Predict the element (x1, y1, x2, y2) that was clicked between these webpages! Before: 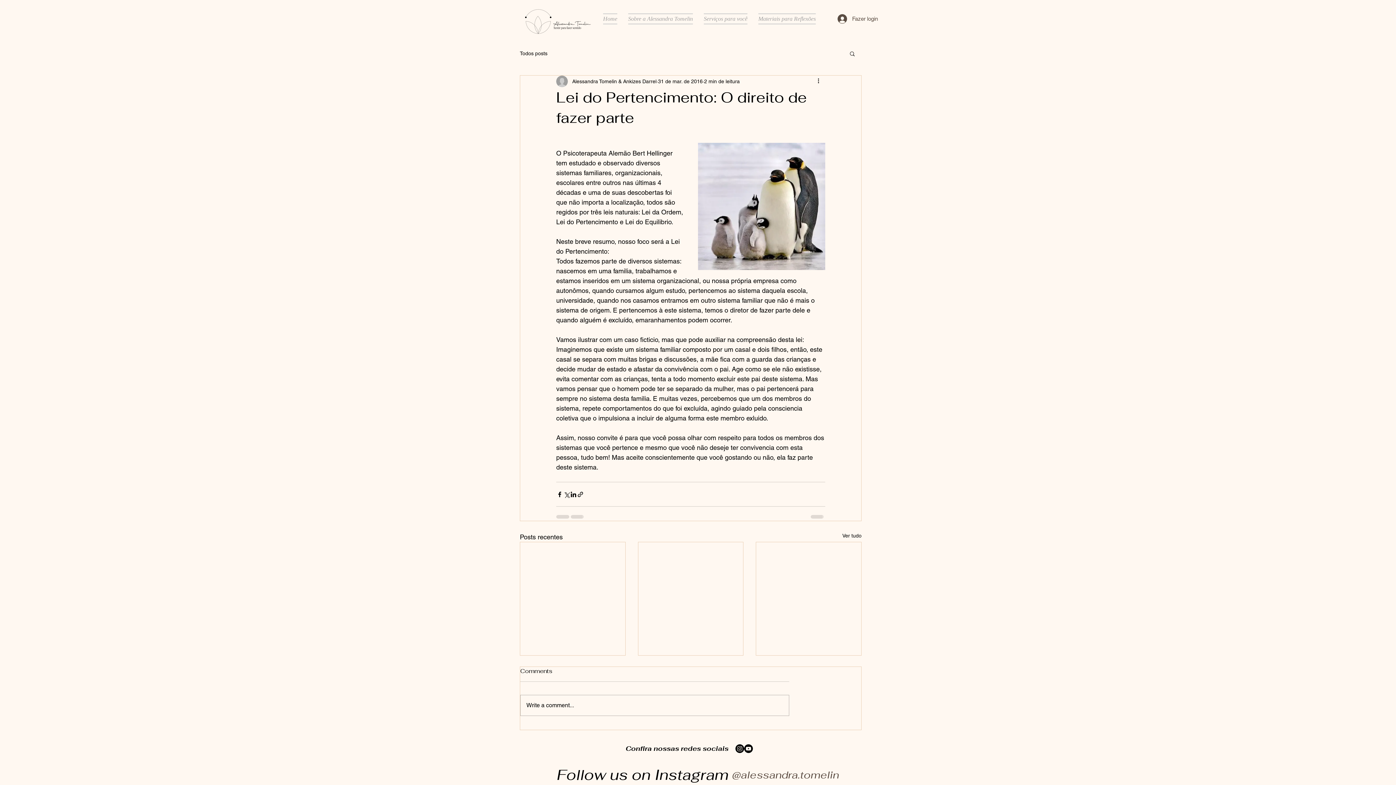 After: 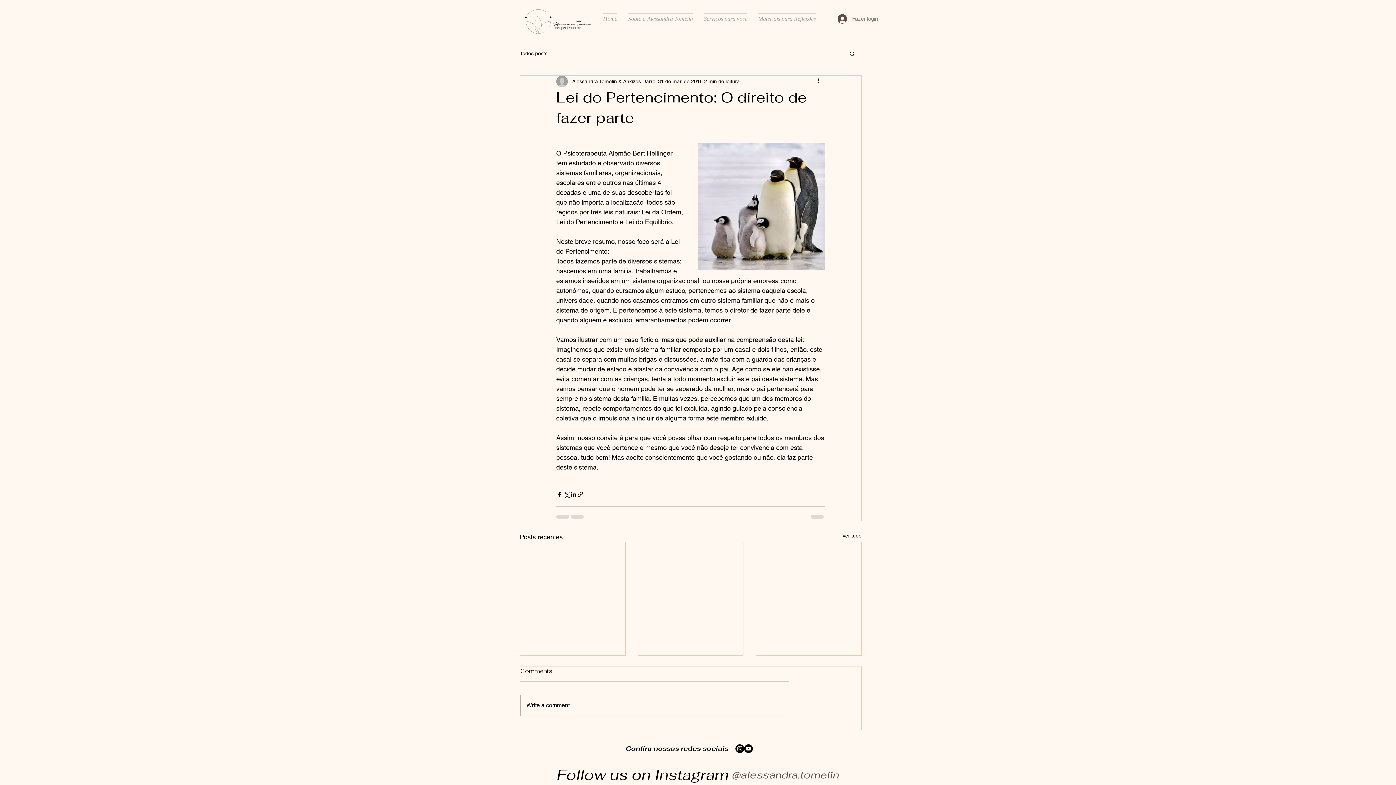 Action: bbox: (832, 11, 876, 25) label: Fazer login